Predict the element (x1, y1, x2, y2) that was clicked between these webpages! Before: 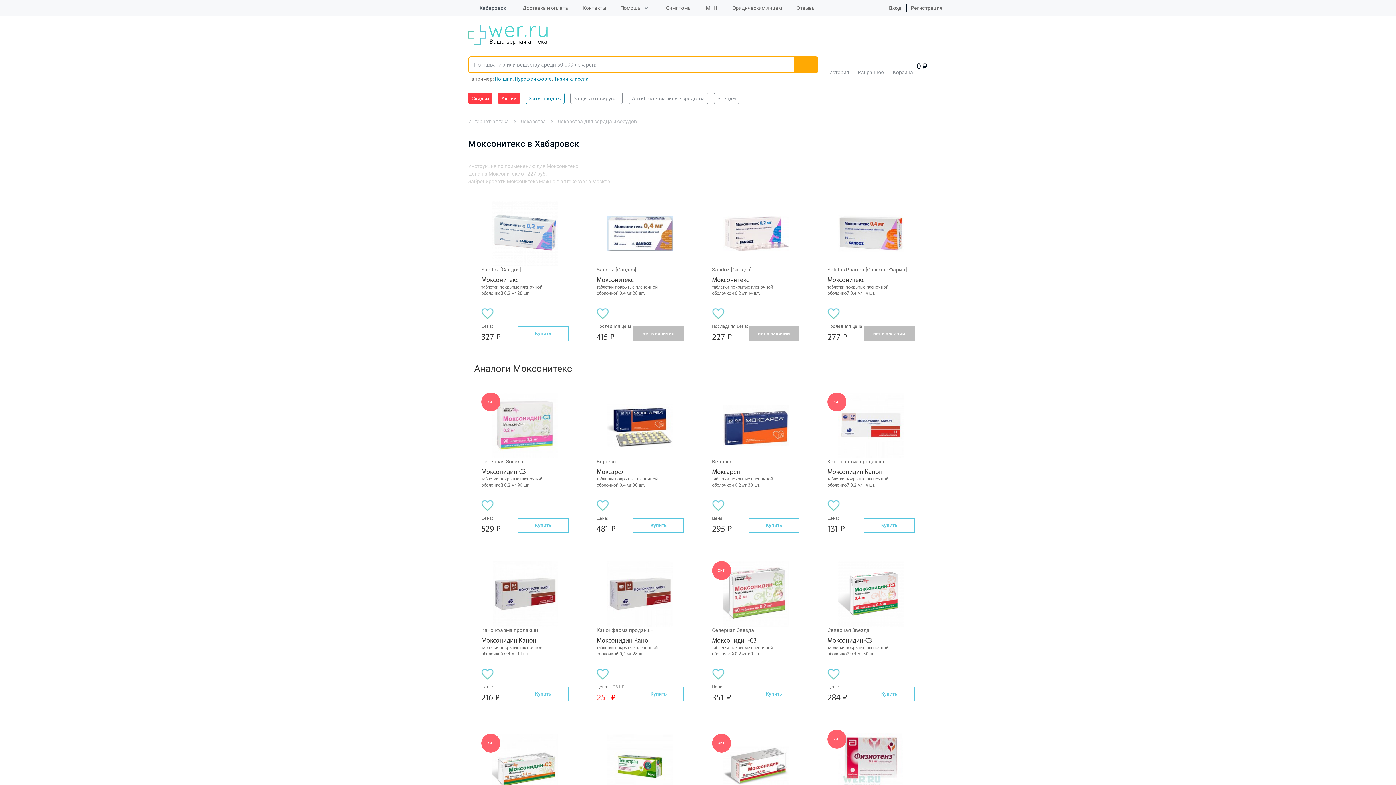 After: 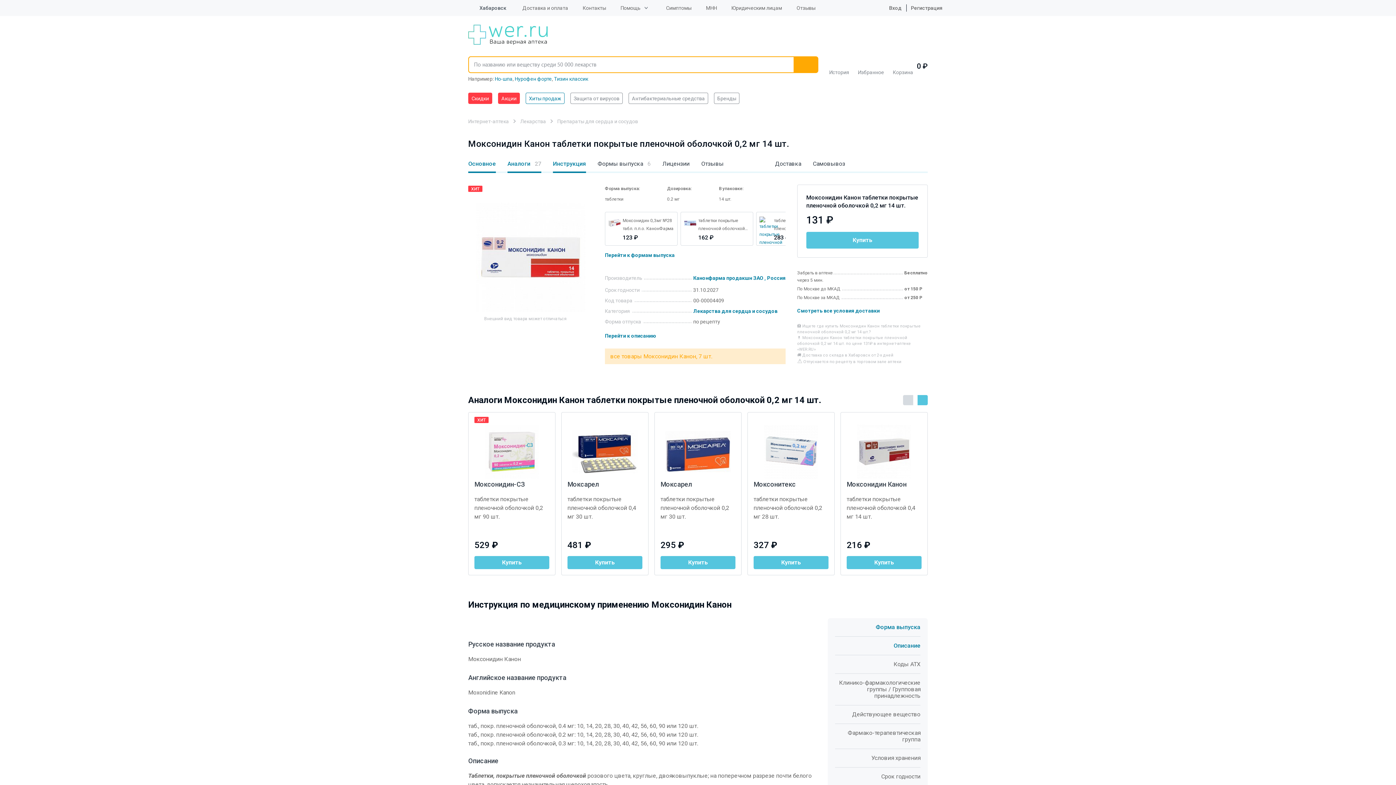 Action: label: Моксонидин Канон
таблетки покрытые пленочной оболочкой 0,2 мг 14 шт. bbox: (827, 468, 914, 493)